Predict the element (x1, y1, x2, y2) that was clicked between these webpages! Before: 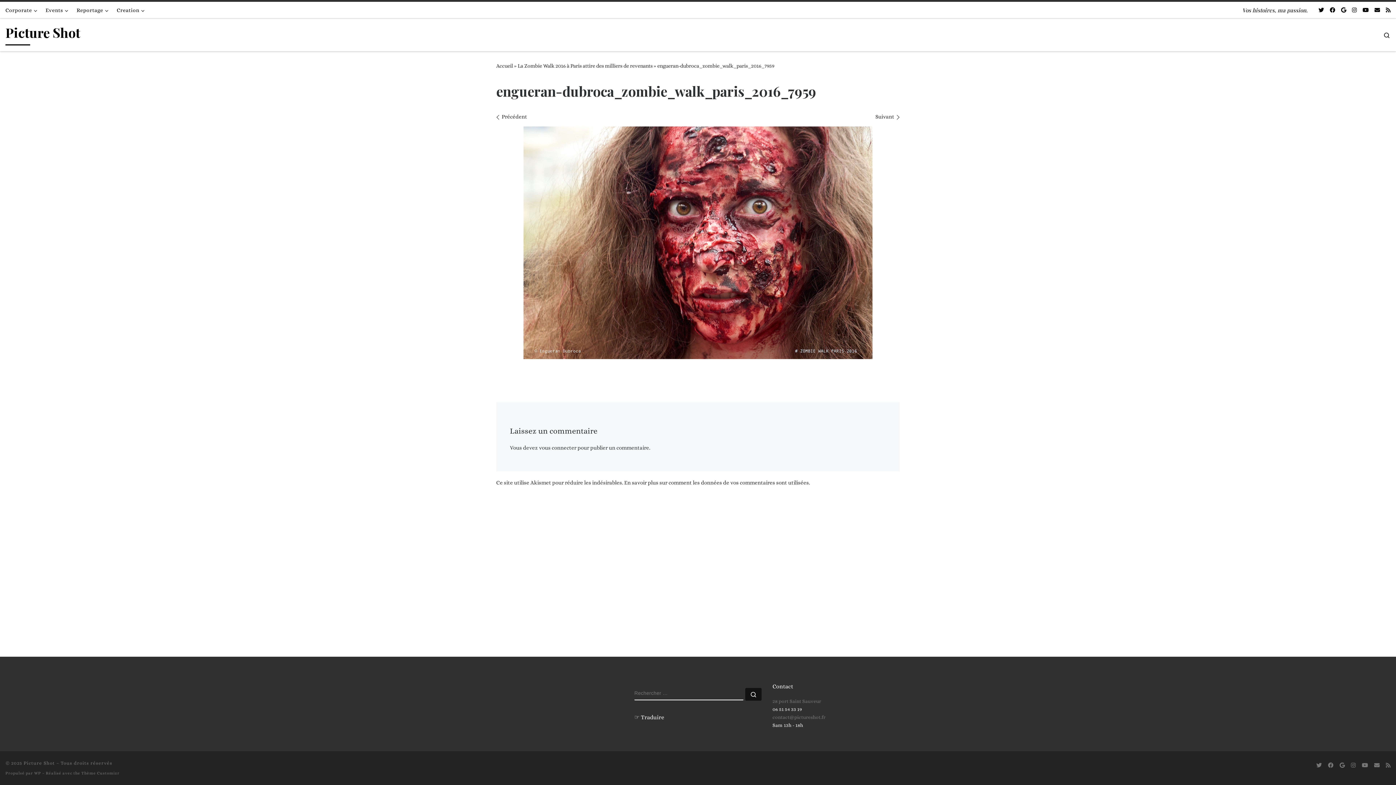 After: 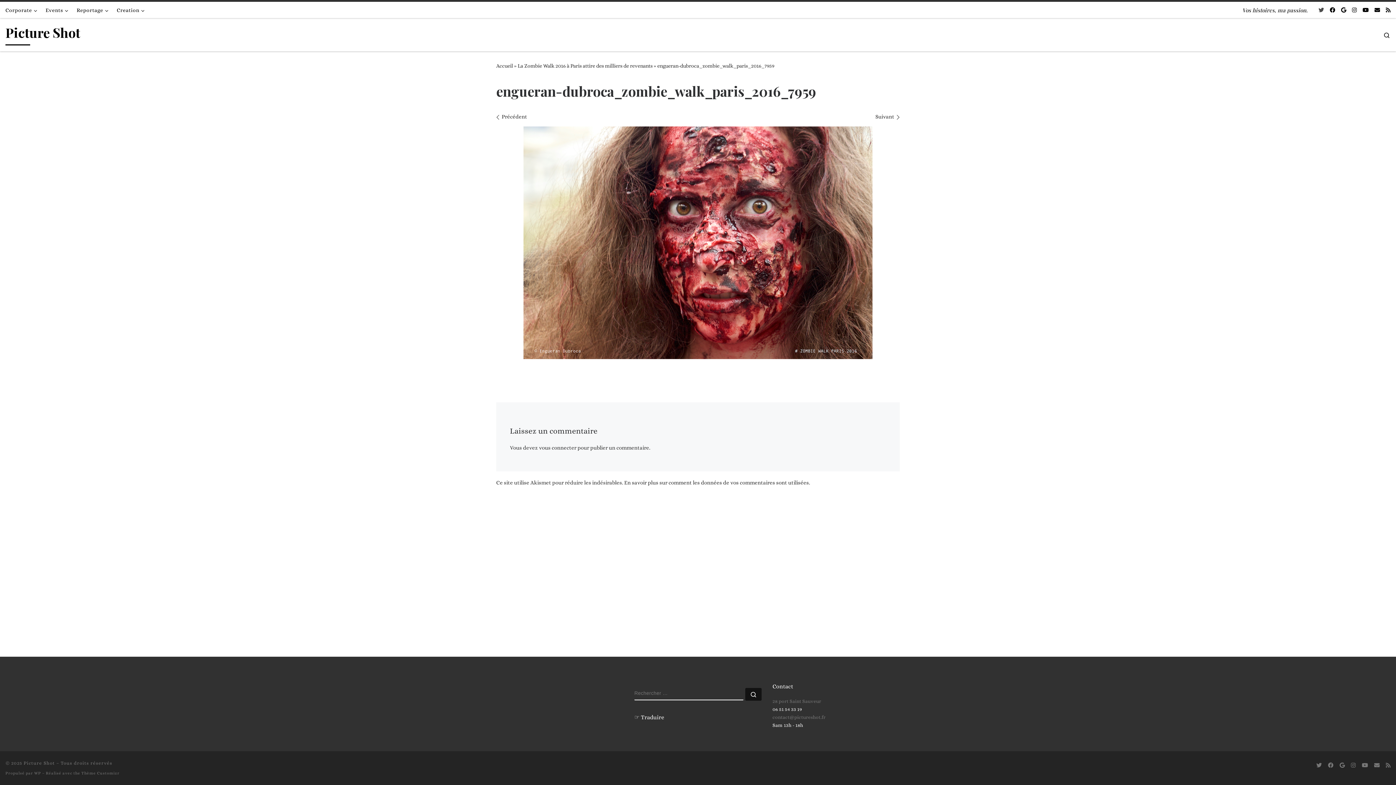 Action: label: Suivez-moi sur Twitter bbox: (1333, 6, 1336, 14)